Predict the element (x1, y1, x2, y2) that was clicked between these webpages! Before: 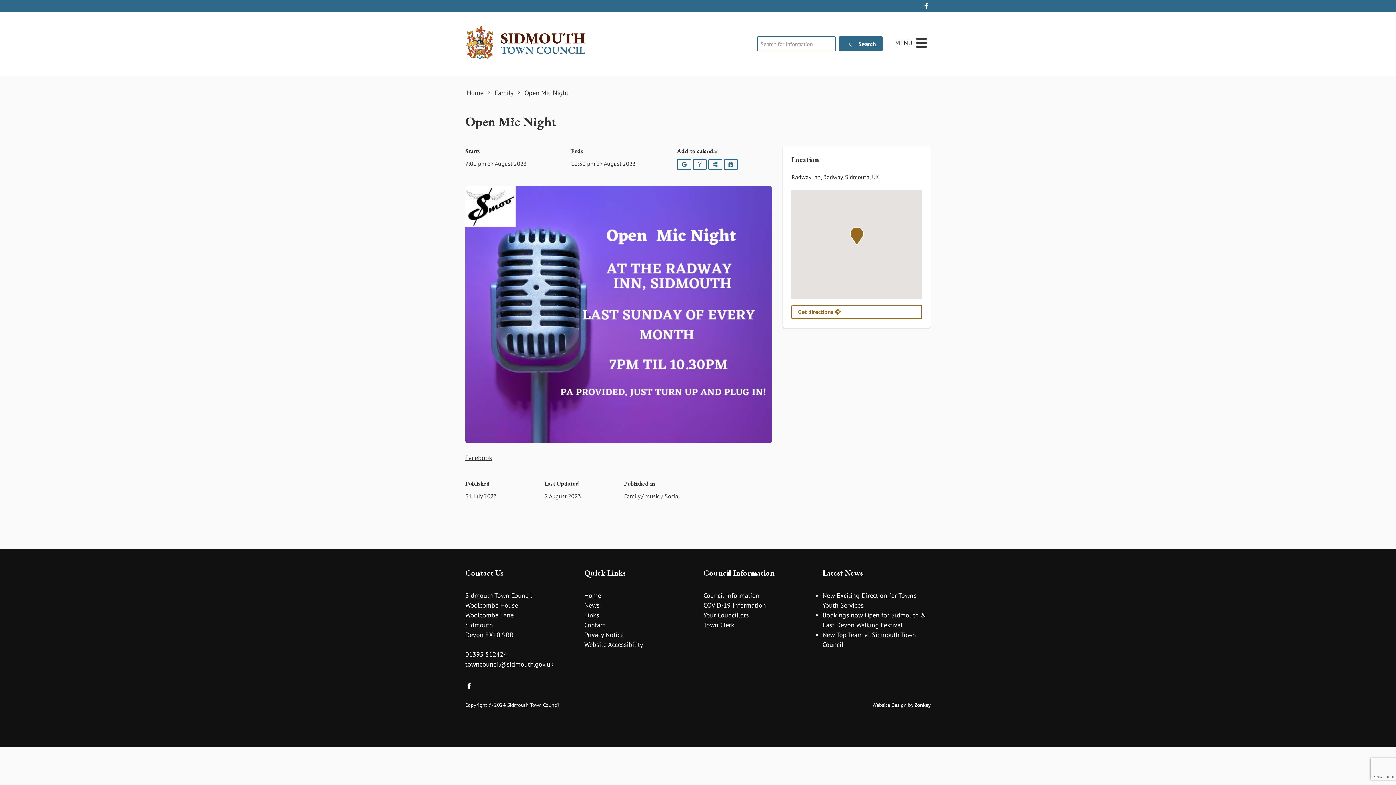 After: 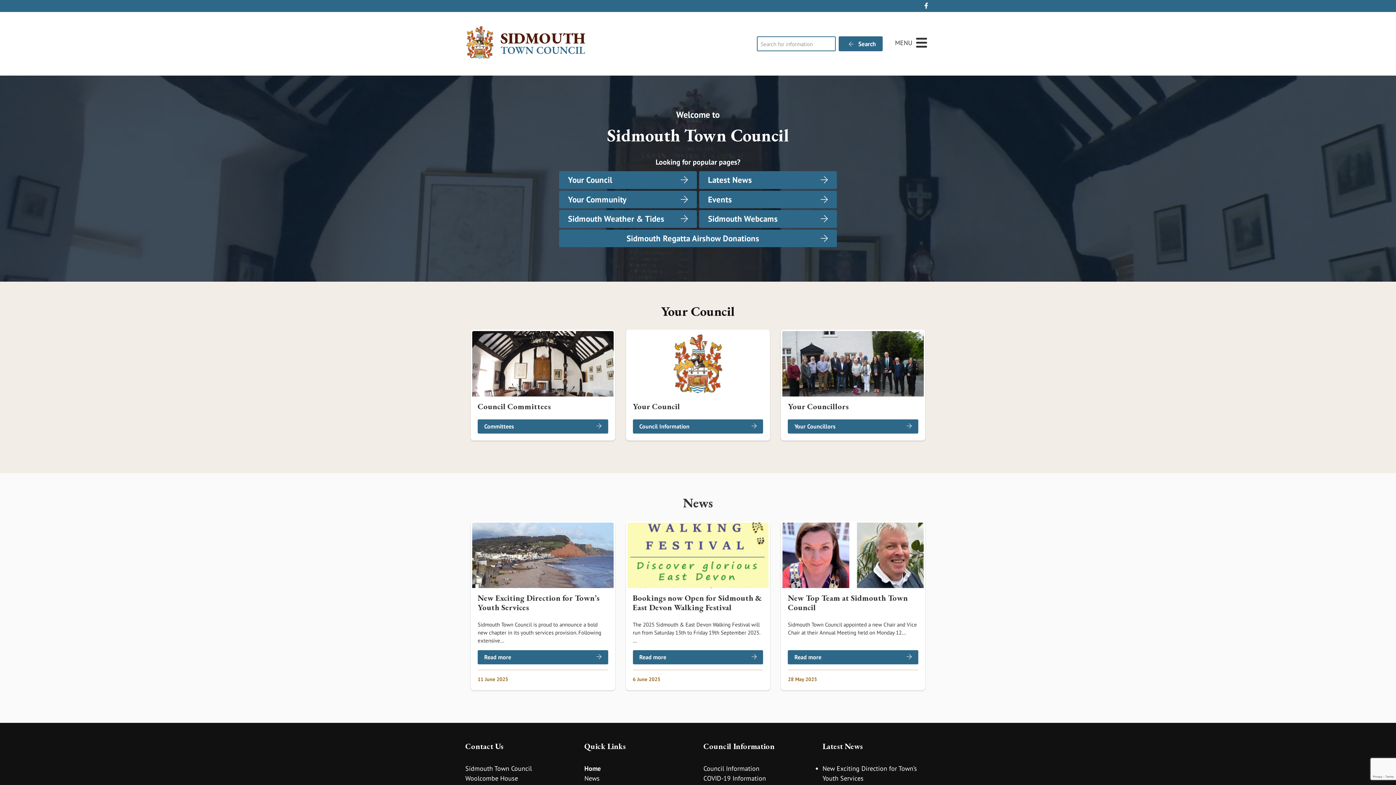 Action: bbox: (584, 591, 601, 599) label: Home